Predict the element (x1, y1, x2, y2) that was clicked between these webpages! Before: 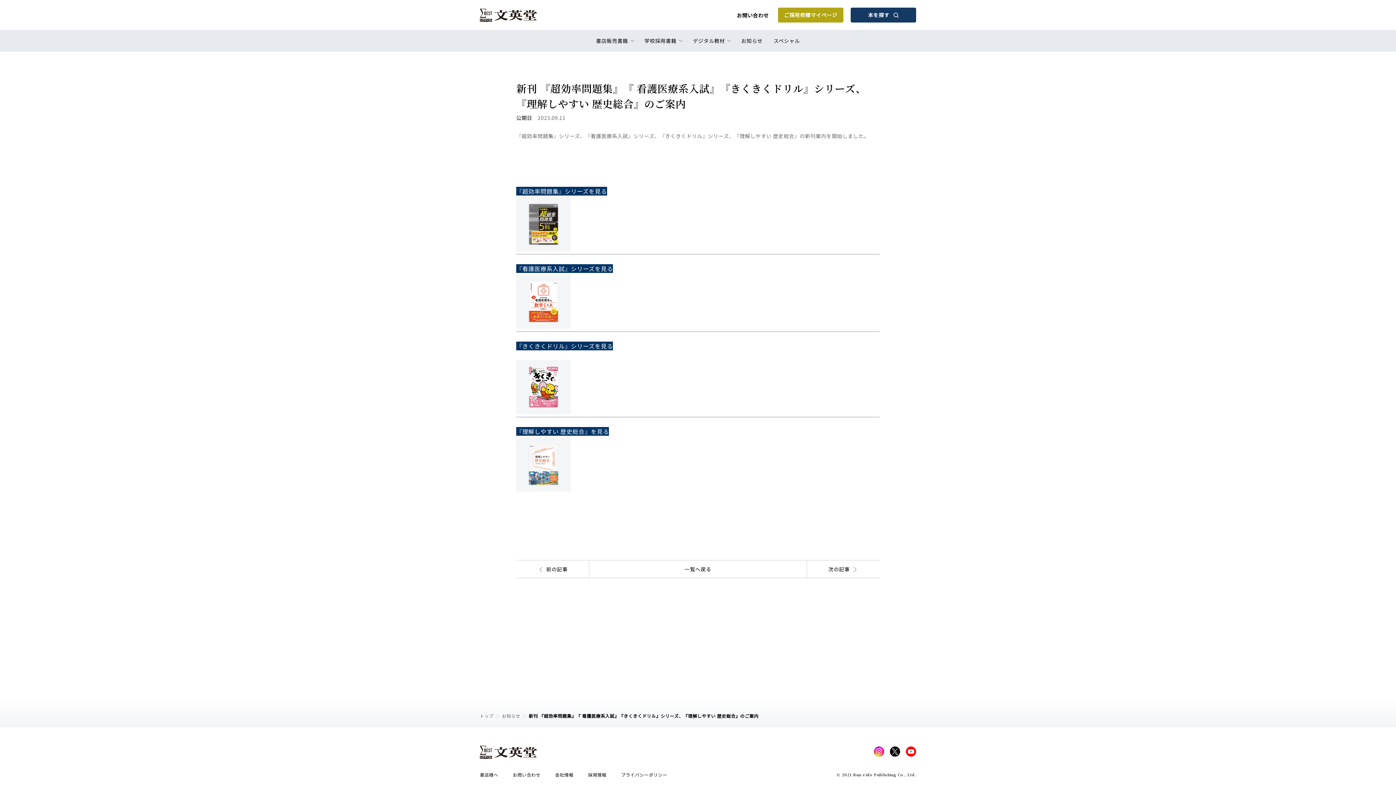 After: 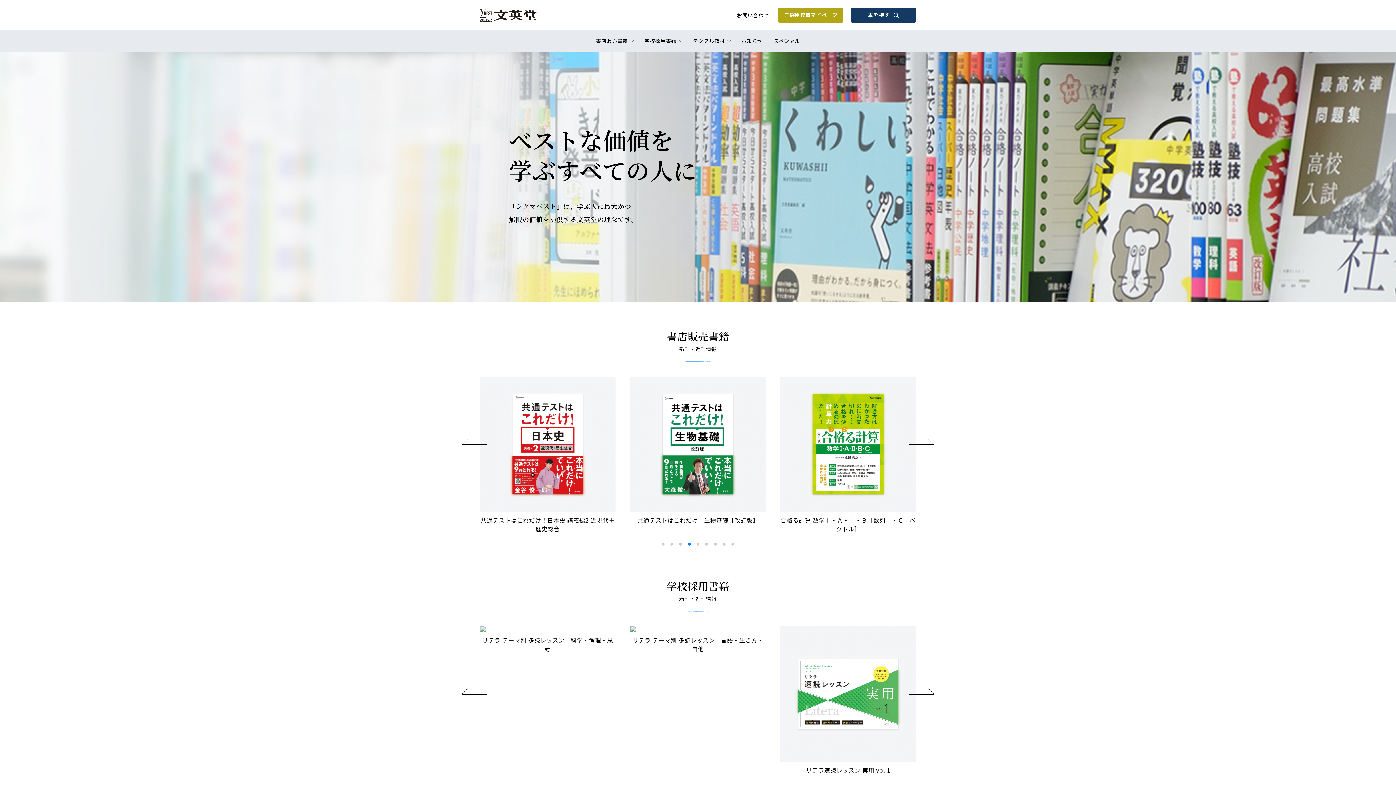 Action: label: 文英堂 bbox: (480, 8, 537, 21)